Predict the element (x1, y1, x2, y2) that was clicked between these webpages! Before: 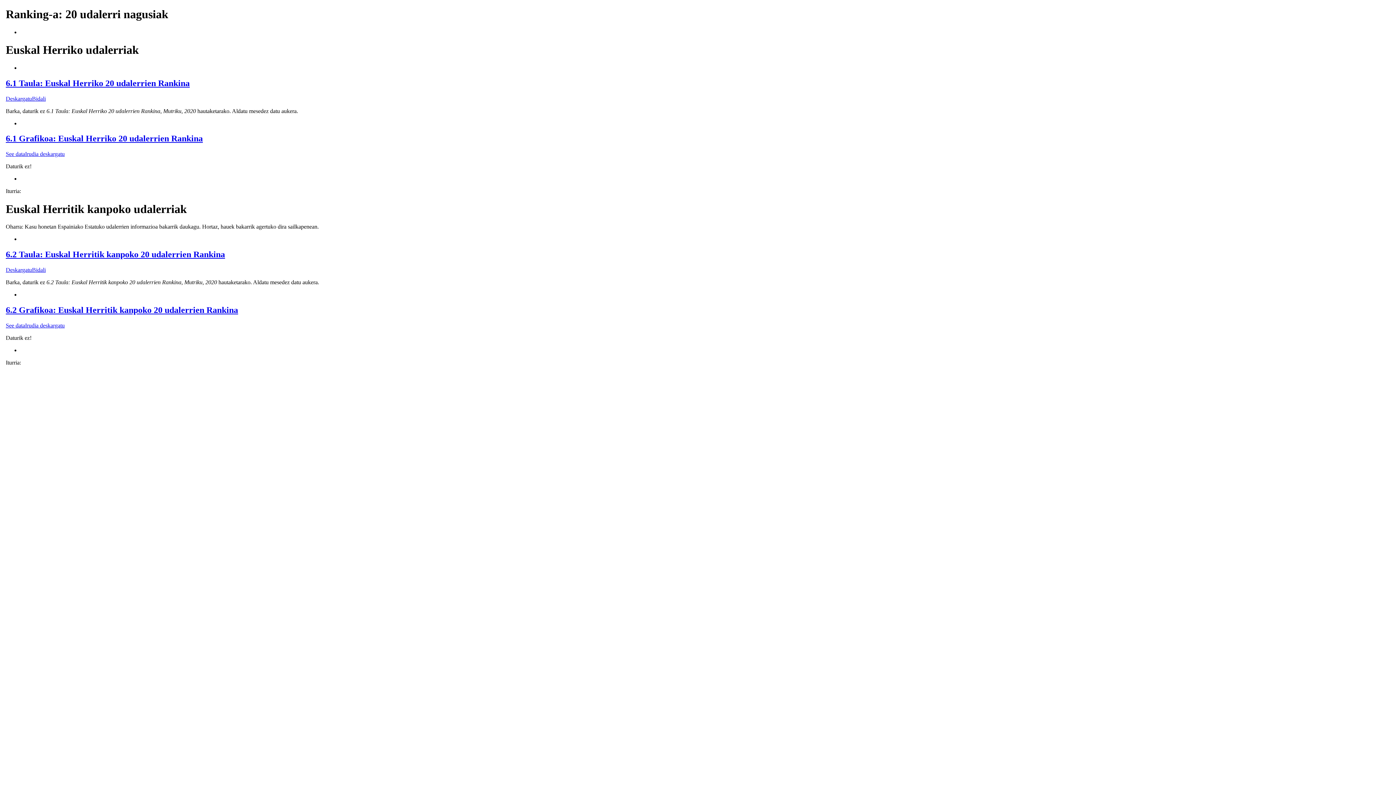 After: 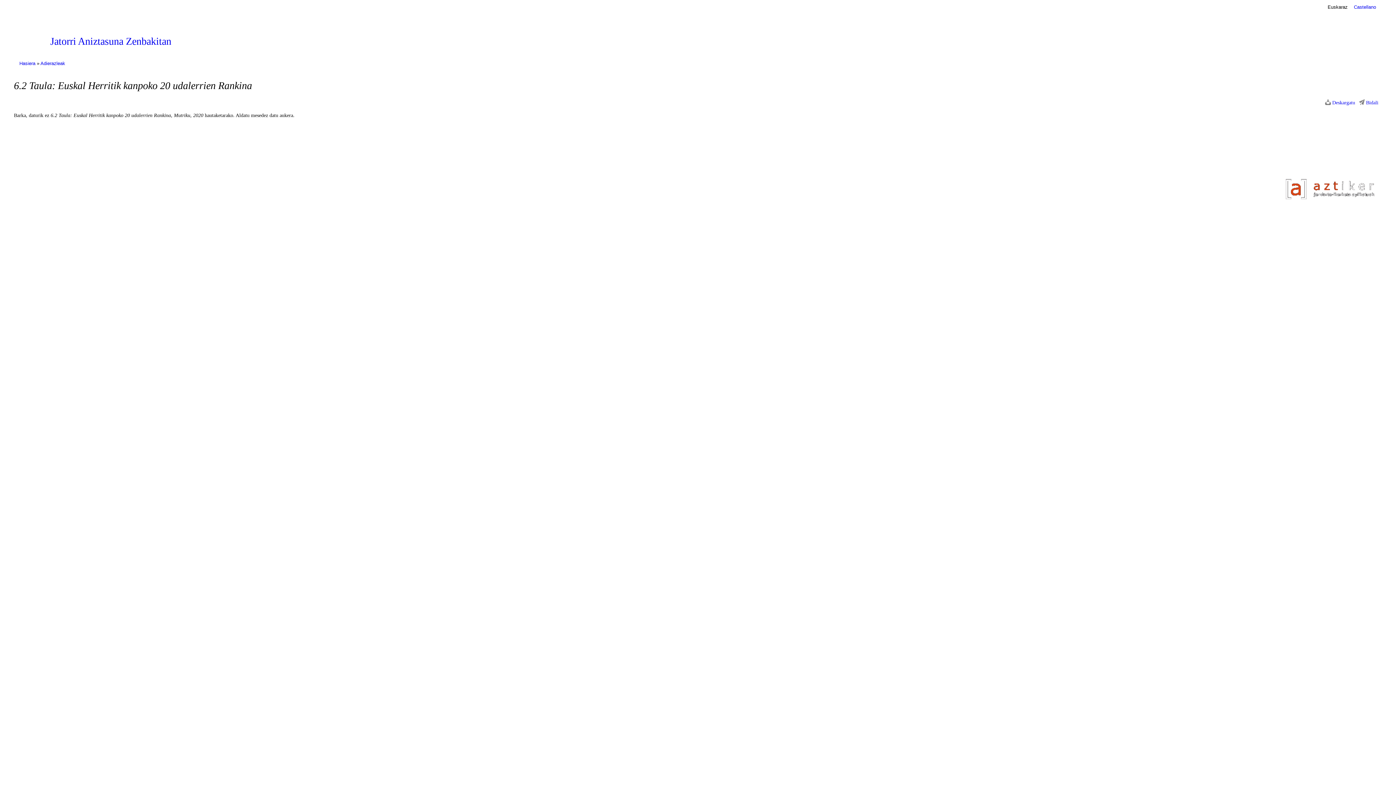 Action: bbox: (5, 322, 25, 328) label: See data